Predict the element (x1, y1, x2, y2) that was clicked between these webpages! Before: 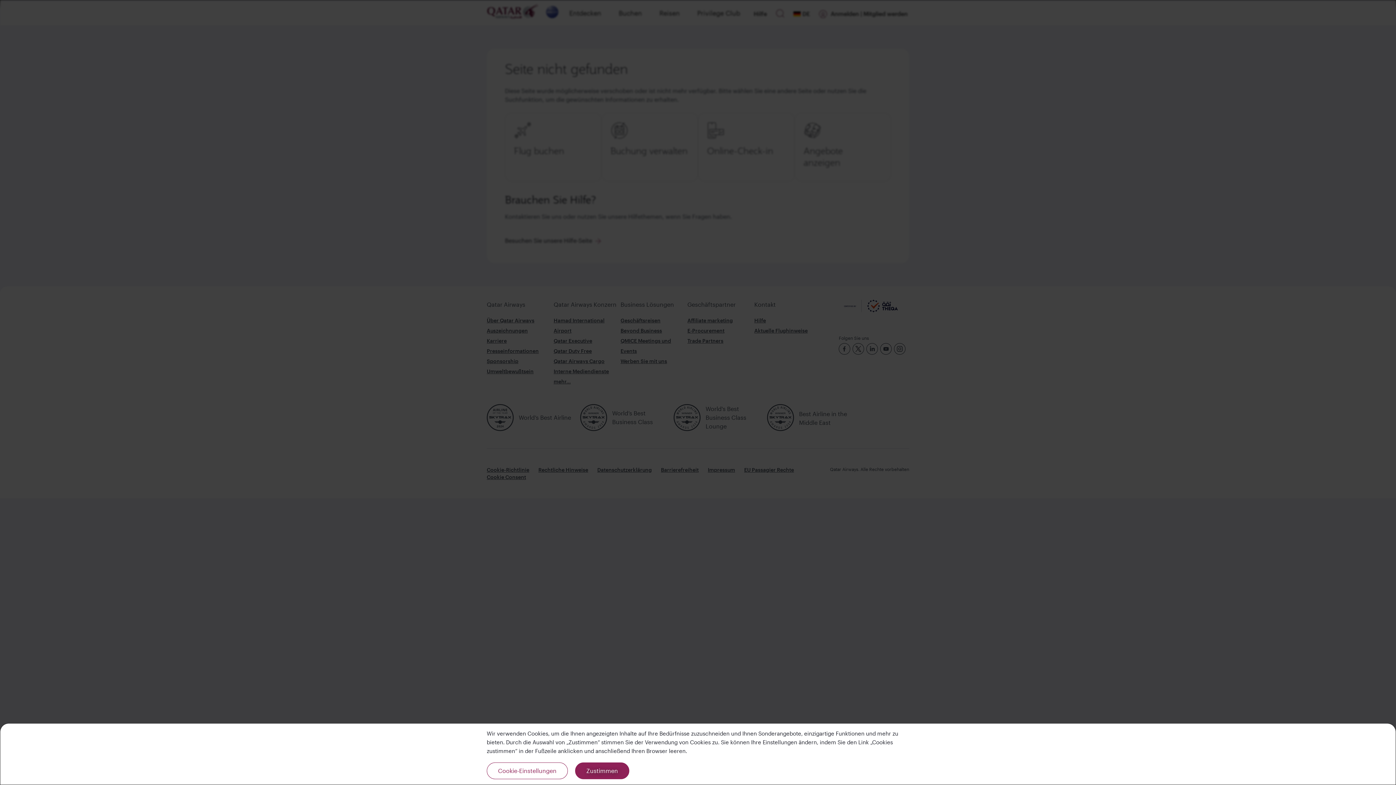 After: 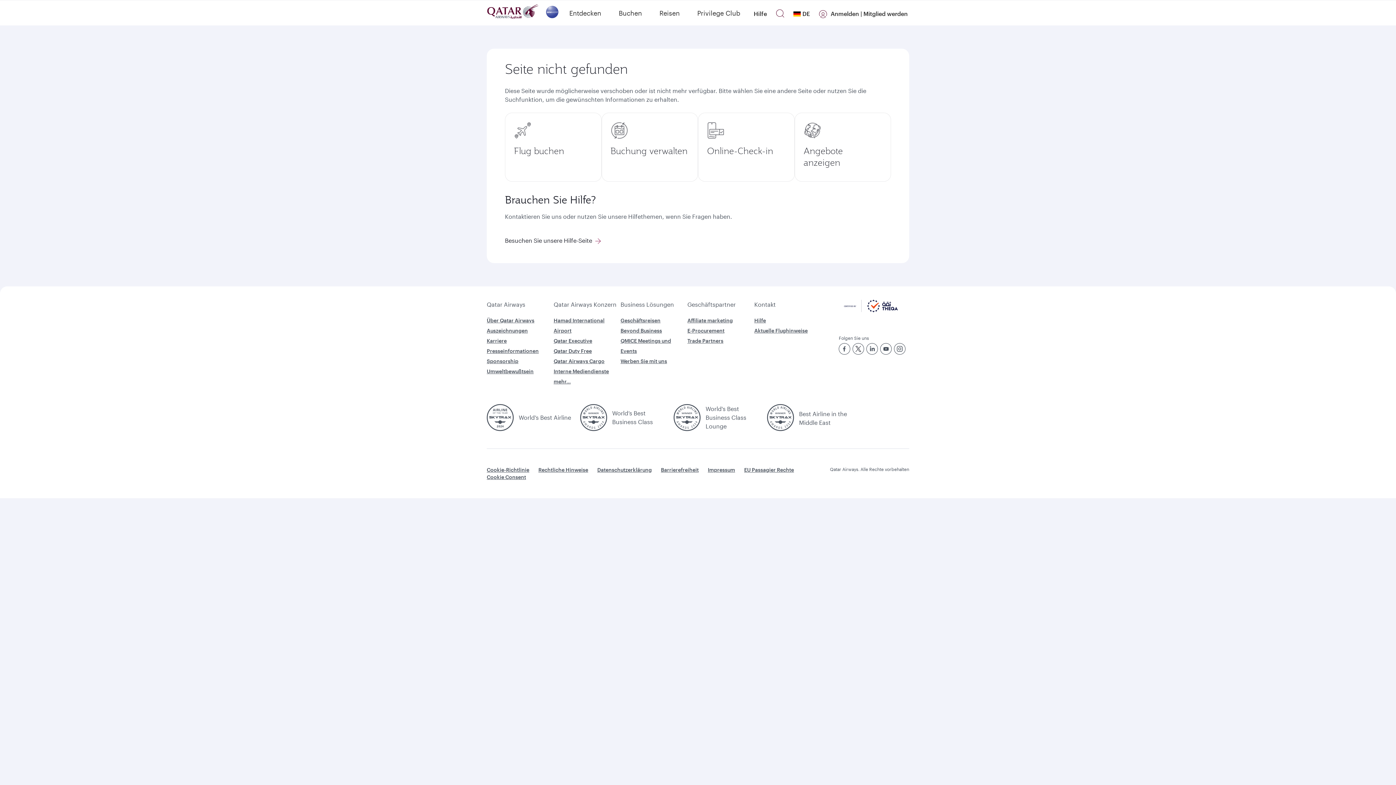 Action: bbox: (575, 762, 629, 779) label: Zustimmen